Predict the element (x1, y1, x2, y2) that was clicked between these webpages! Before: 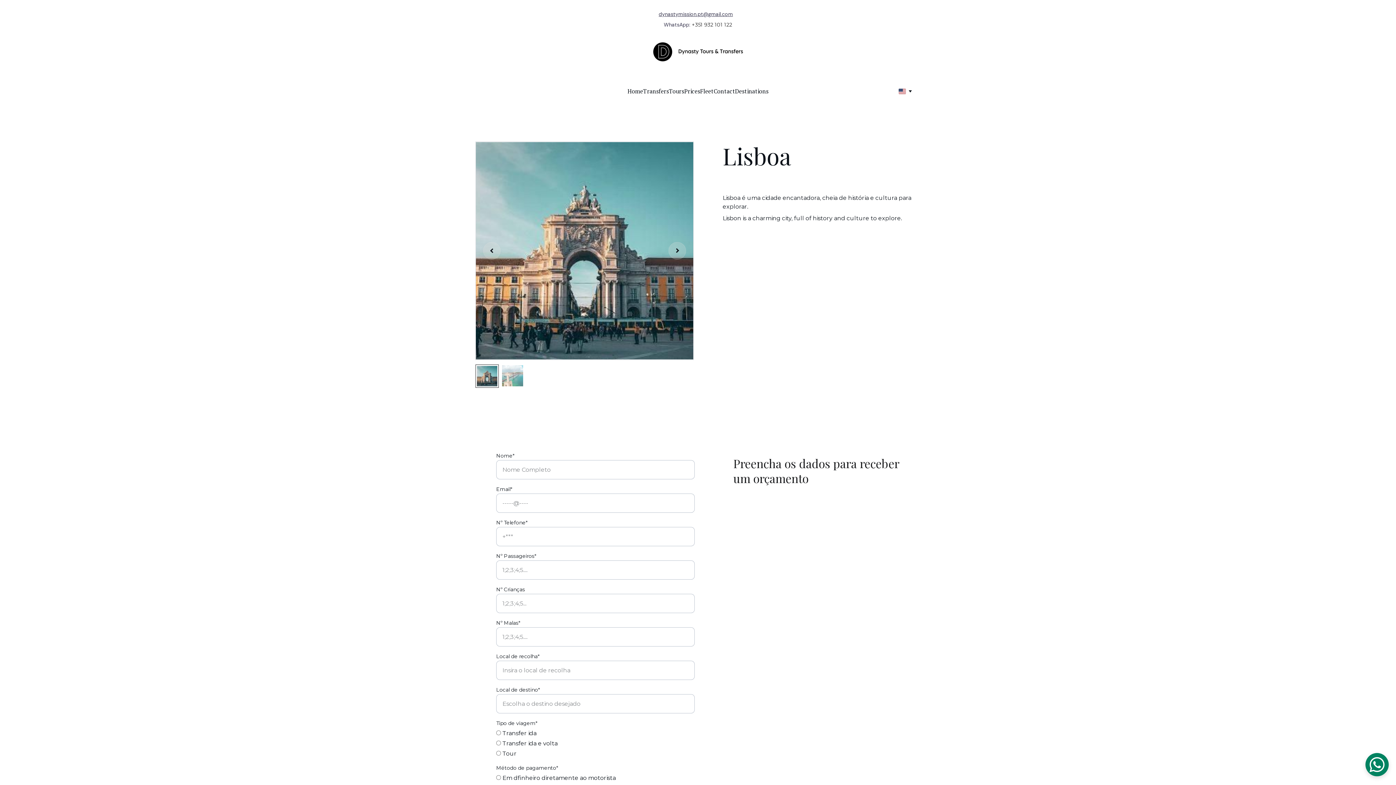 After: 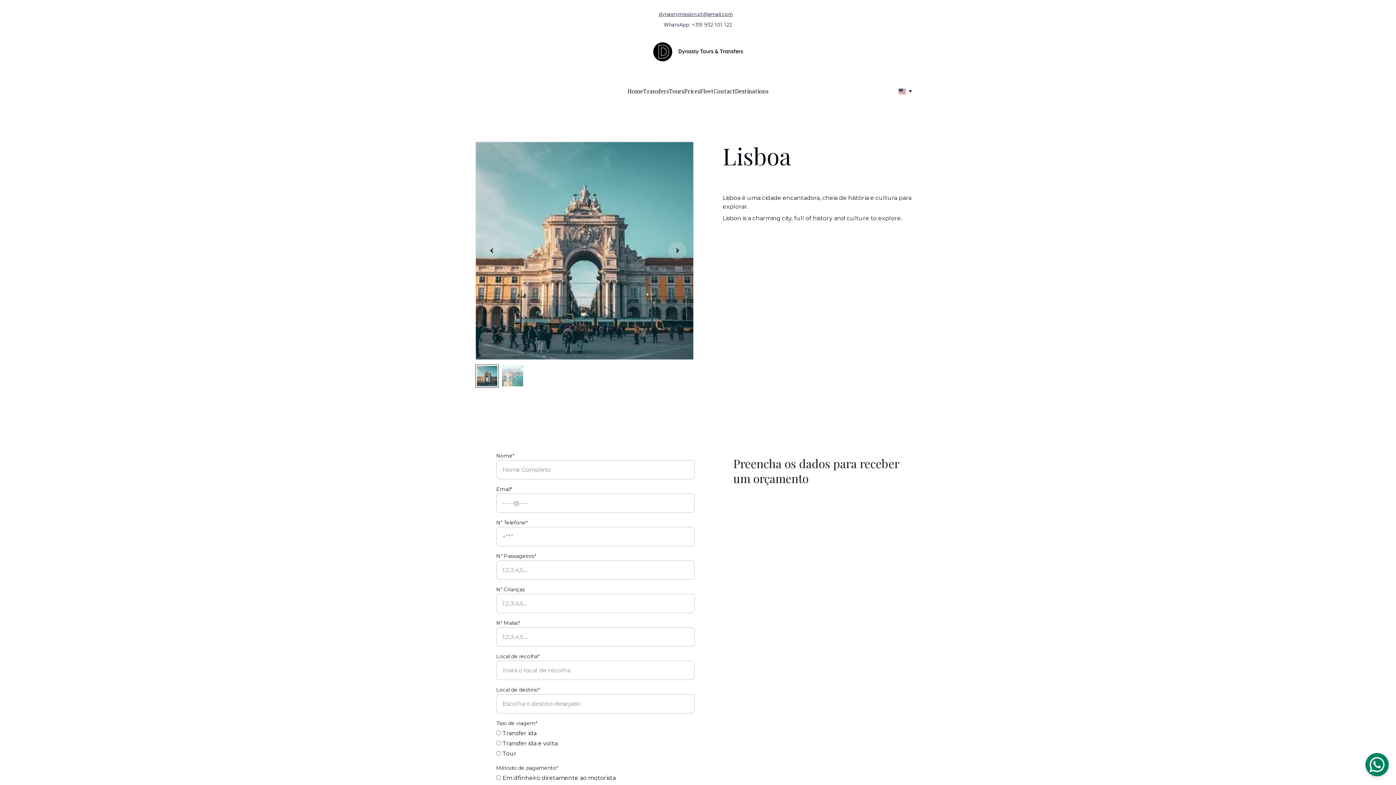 Action: bbox: (1365, 753, 1389, 776)